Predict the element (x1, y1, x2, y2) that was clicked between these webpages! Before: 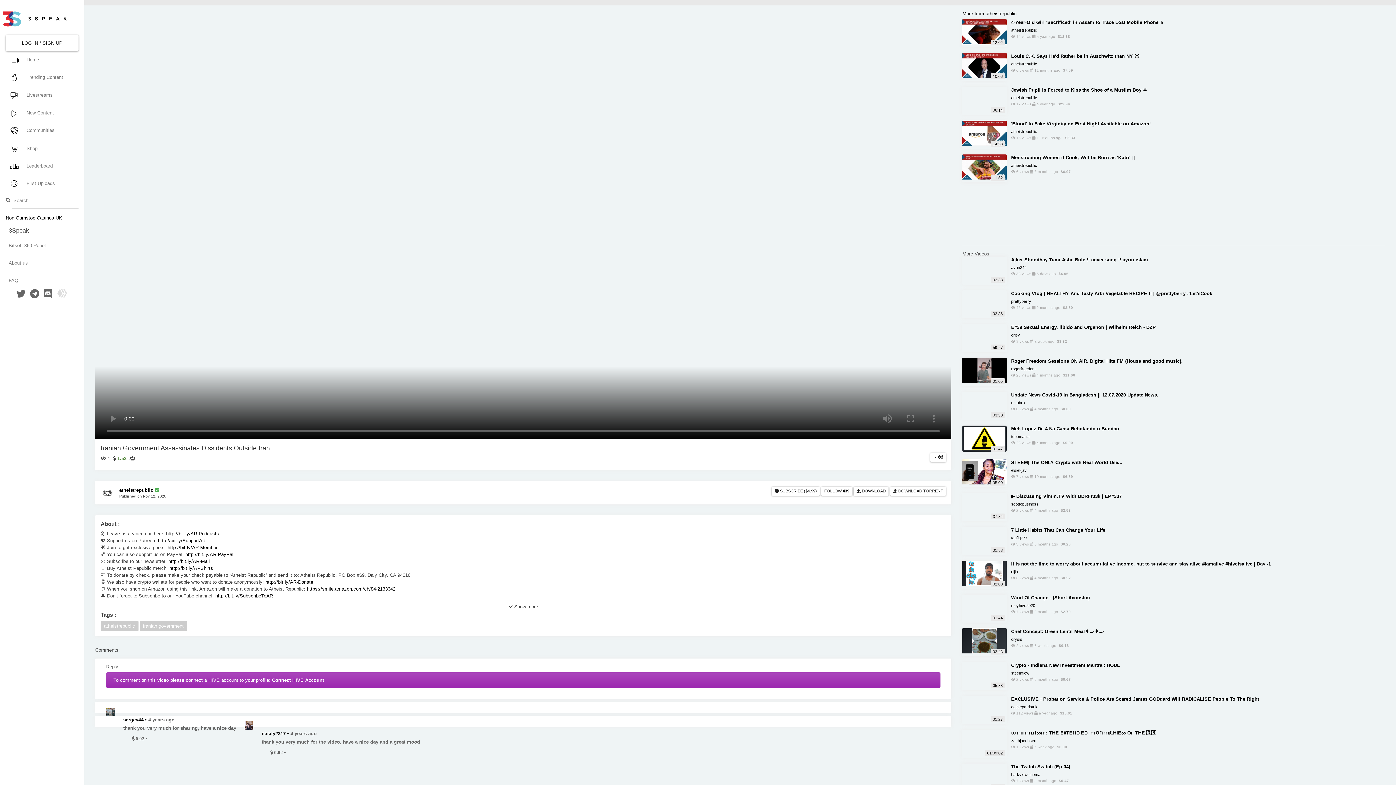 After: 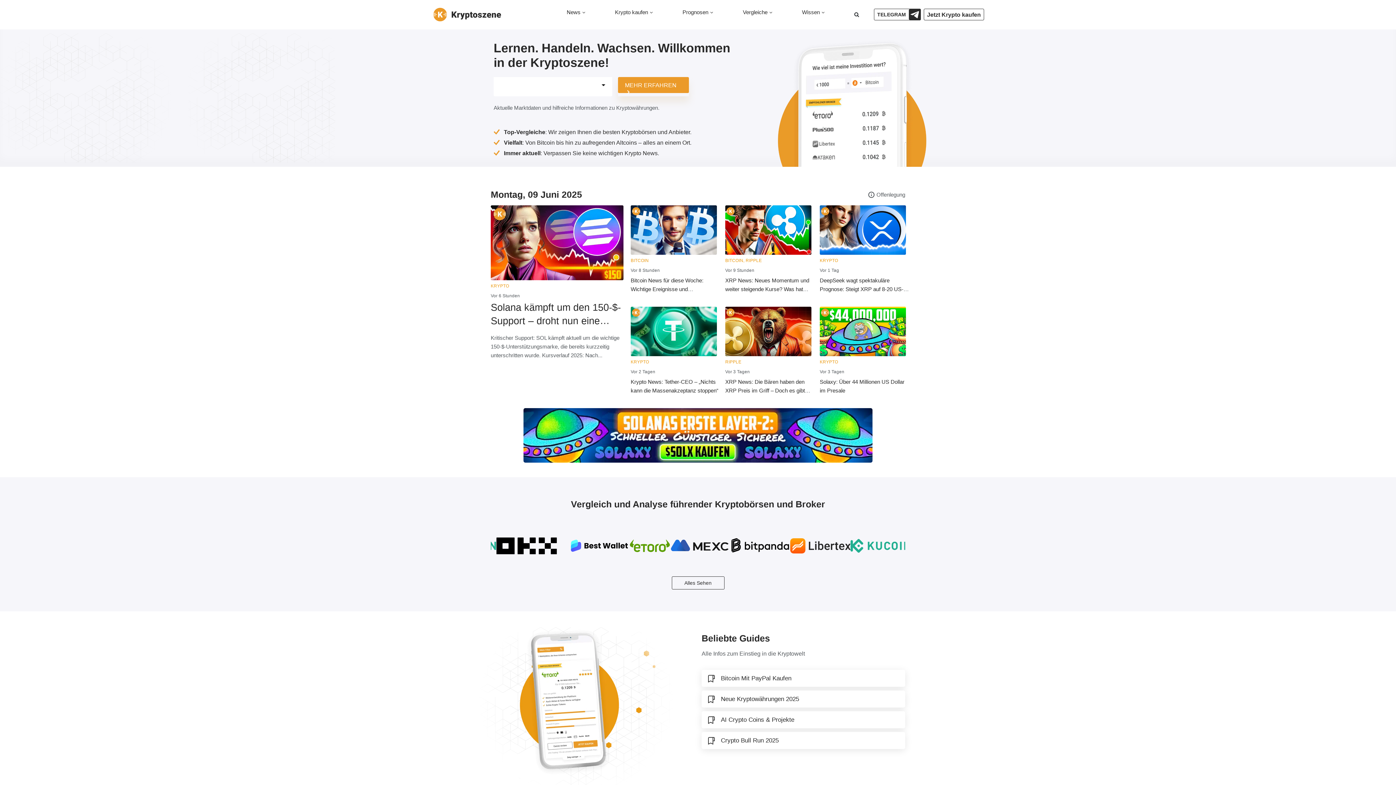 Action: bbox: (5, 237, 78, 254) label: Bitsoft 360 Robot